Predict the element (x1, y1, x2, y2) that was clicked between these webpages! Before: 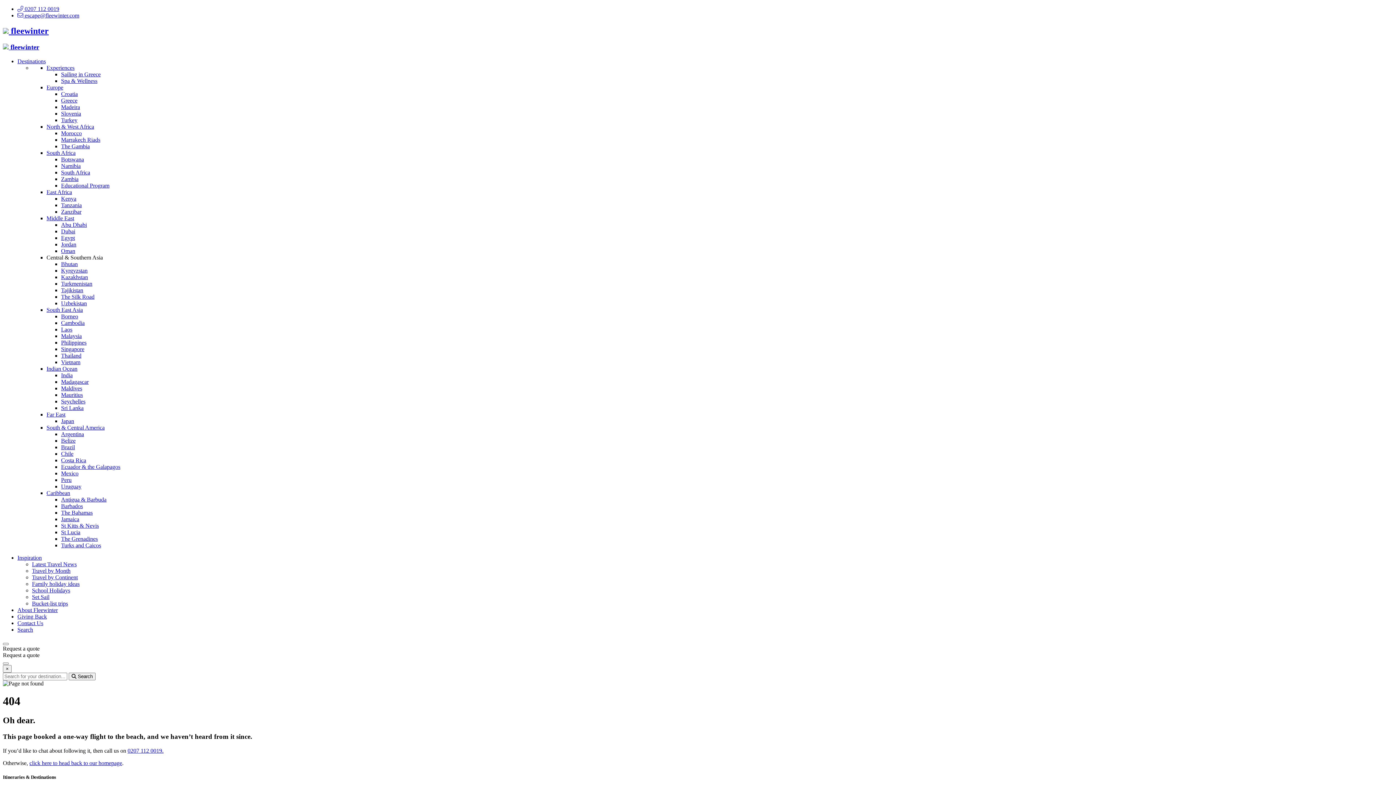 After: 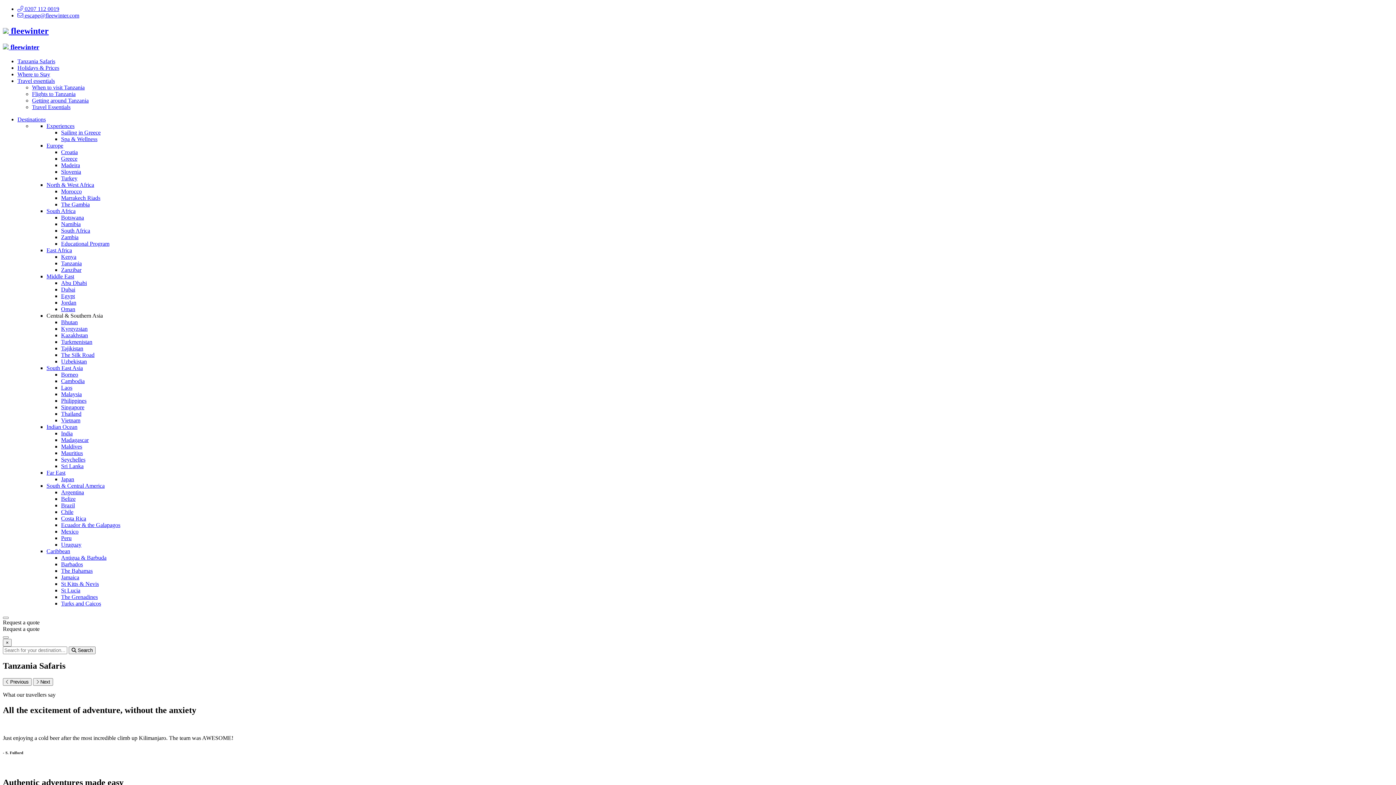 Action: label: Tanzania bbox: (61, 202, 81, 208)